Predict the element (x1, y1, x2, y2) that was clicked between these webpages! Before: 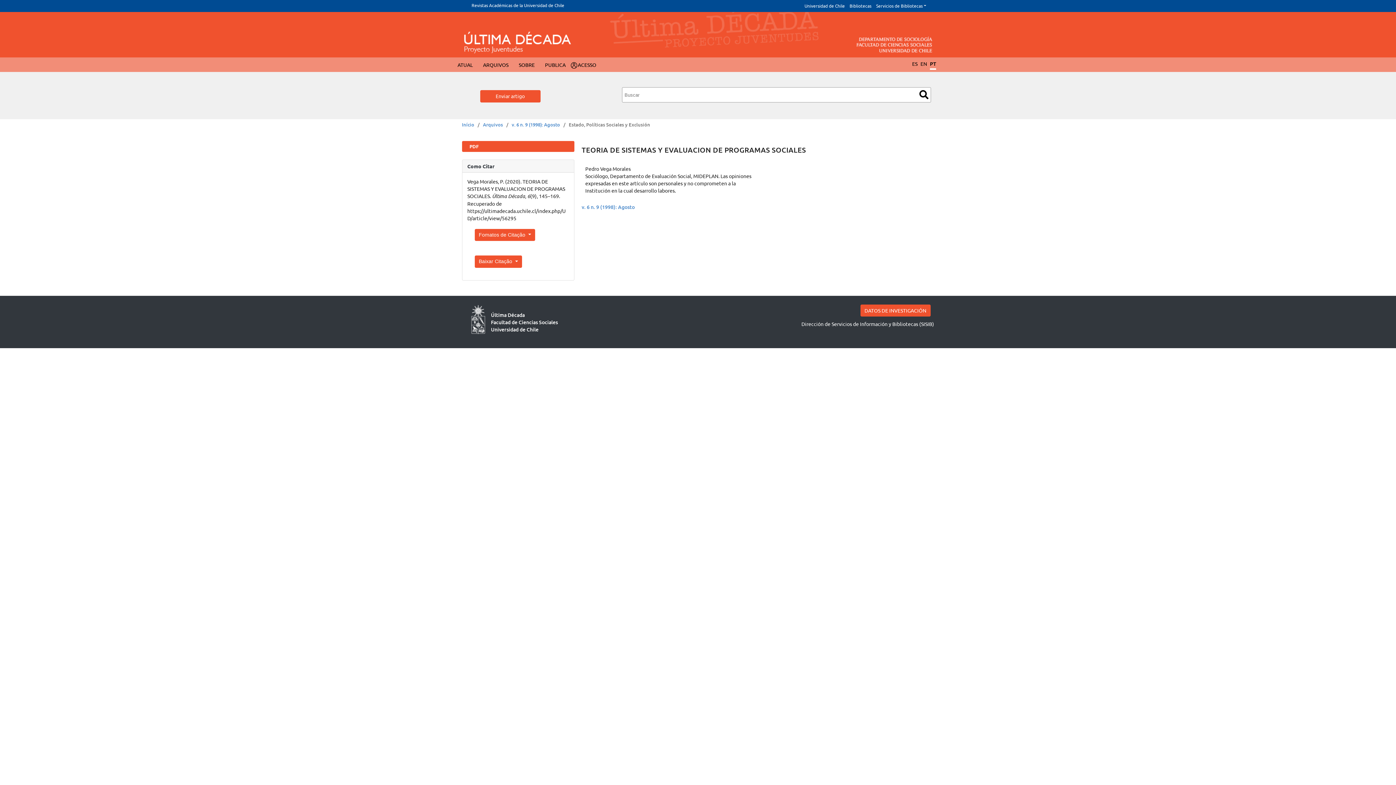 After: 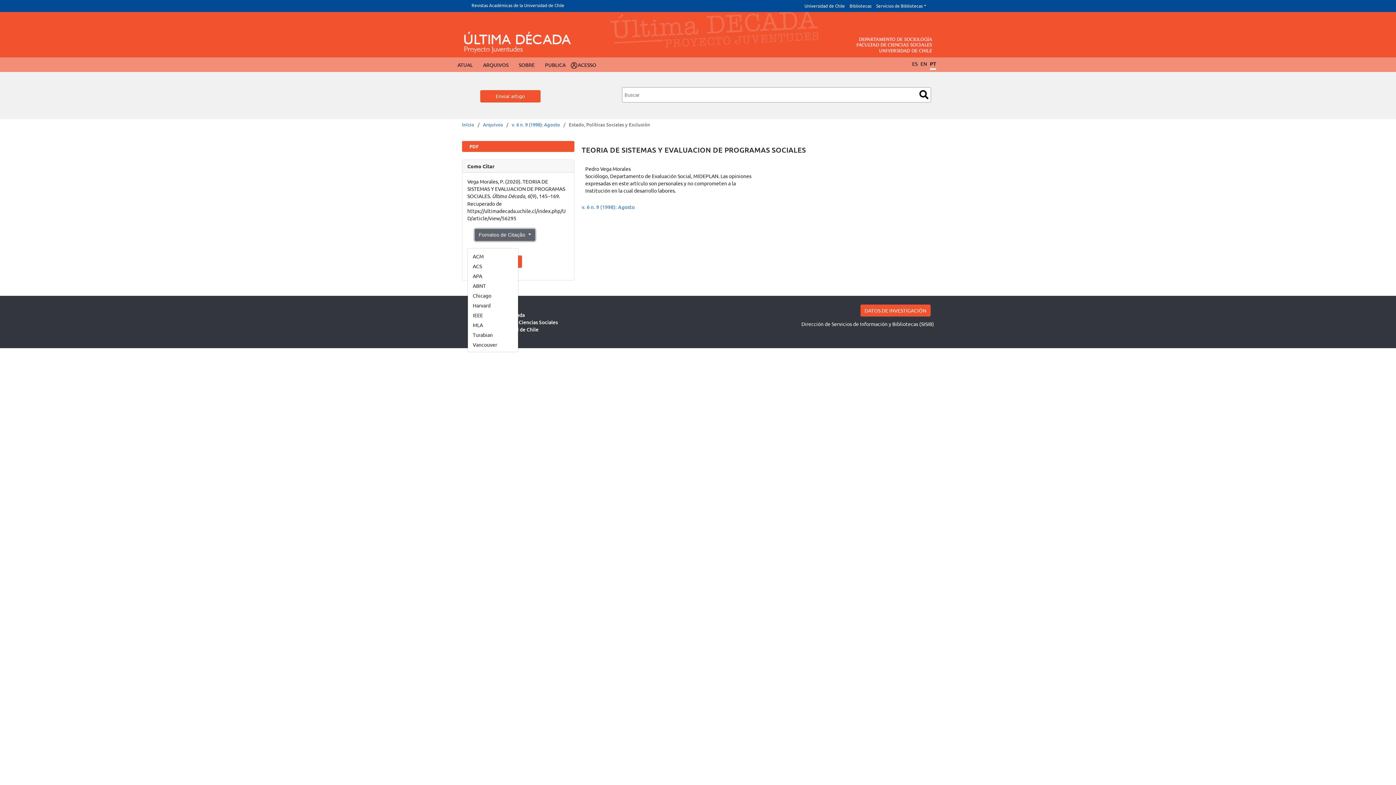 Action: label: Fomatos de Citação  bbox: (474, 228, 535, 241)